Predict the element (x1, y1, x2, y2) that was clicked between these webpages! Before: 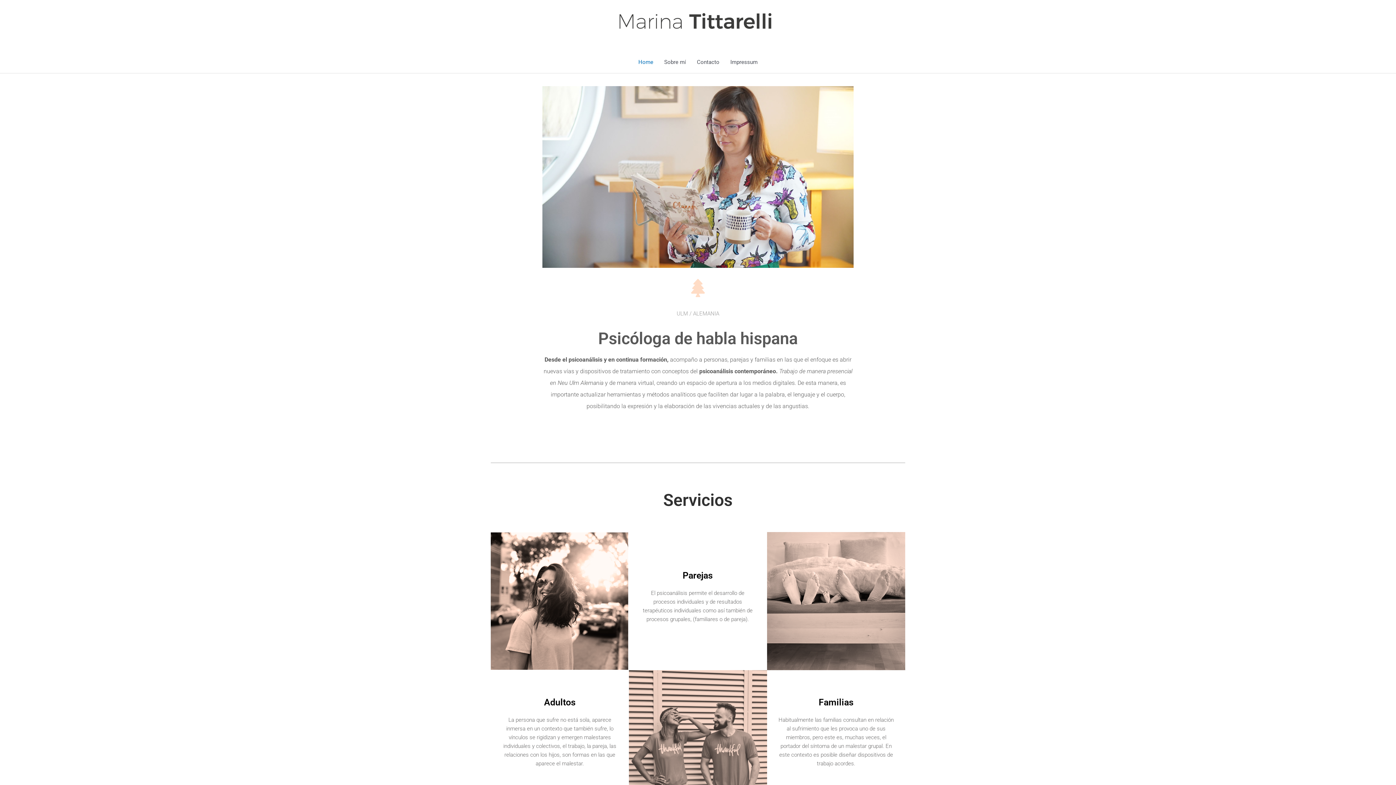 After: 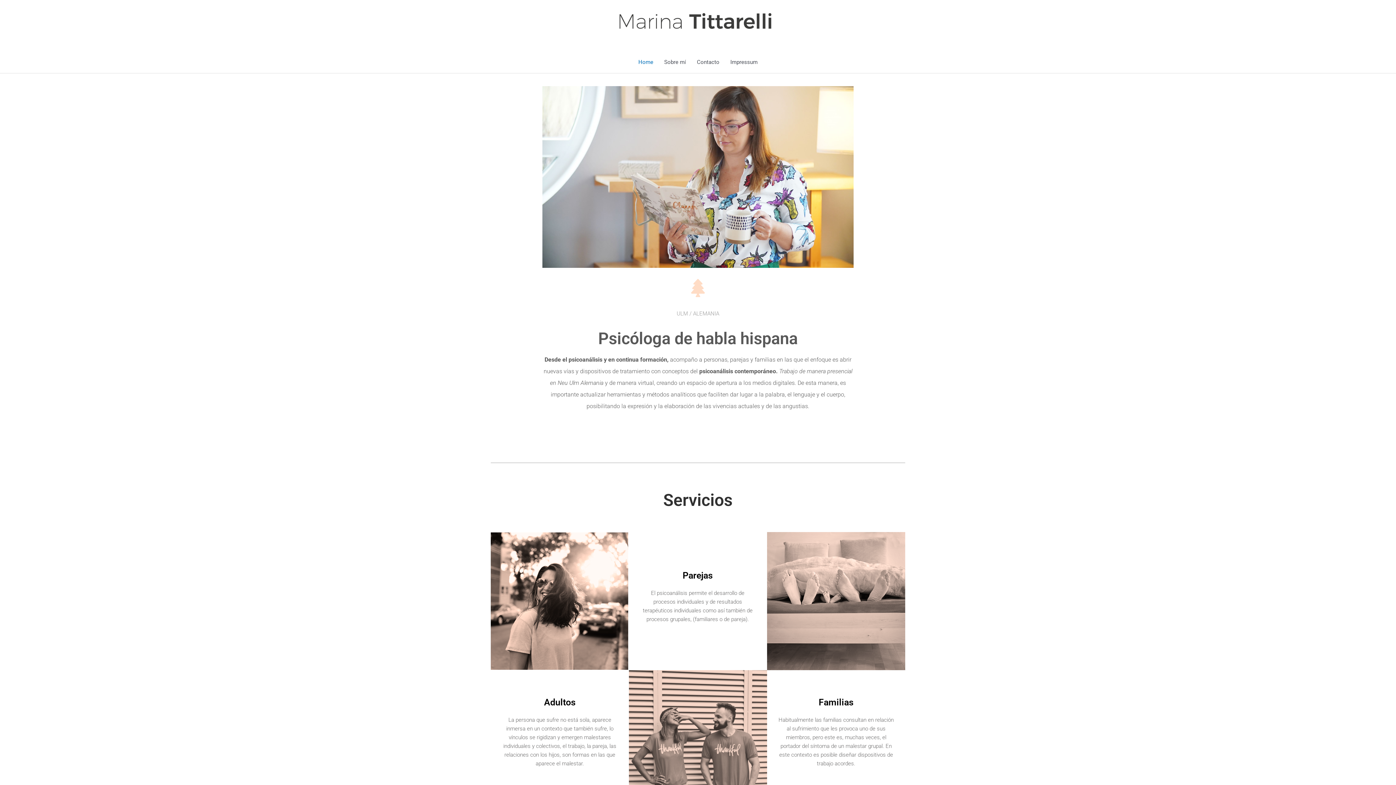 Action: bbox: (611, 19, 779, 25)